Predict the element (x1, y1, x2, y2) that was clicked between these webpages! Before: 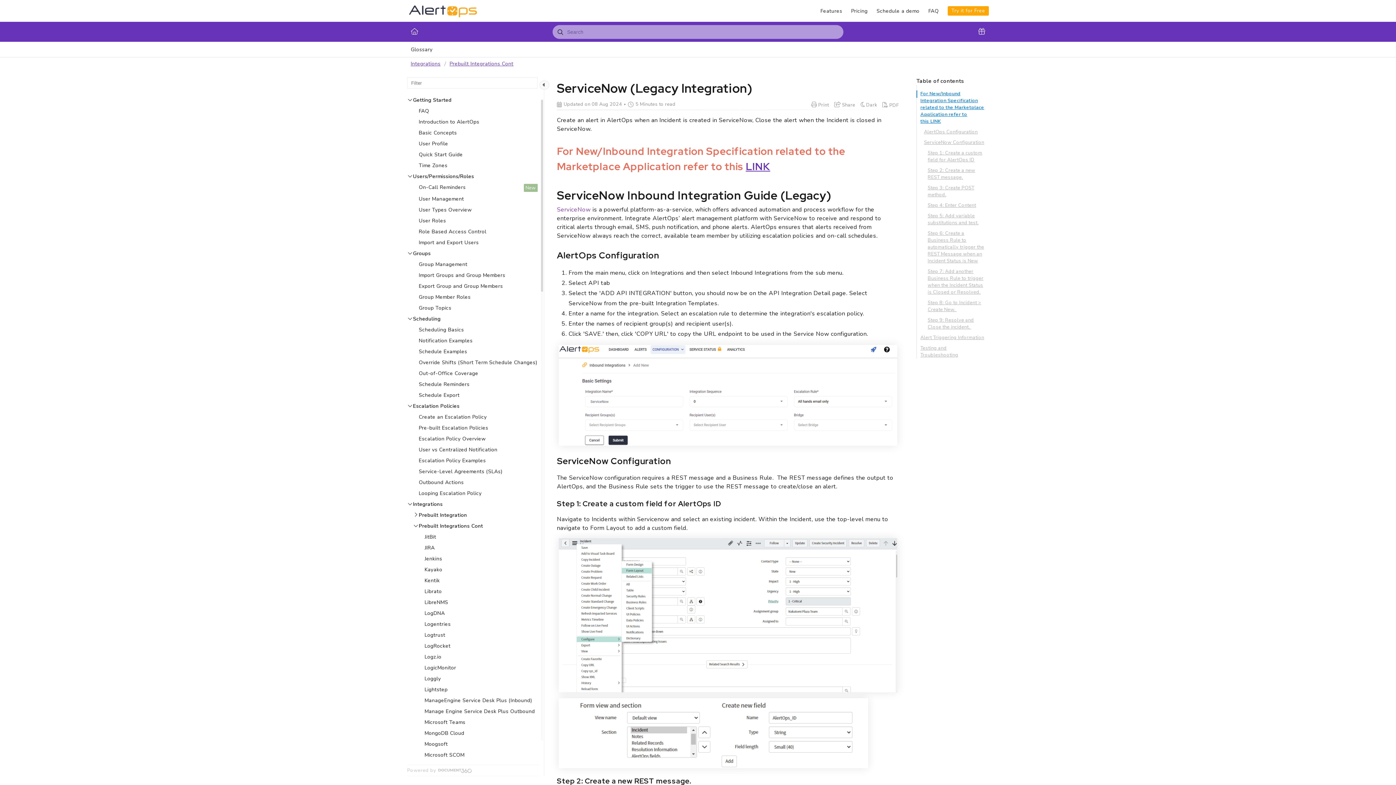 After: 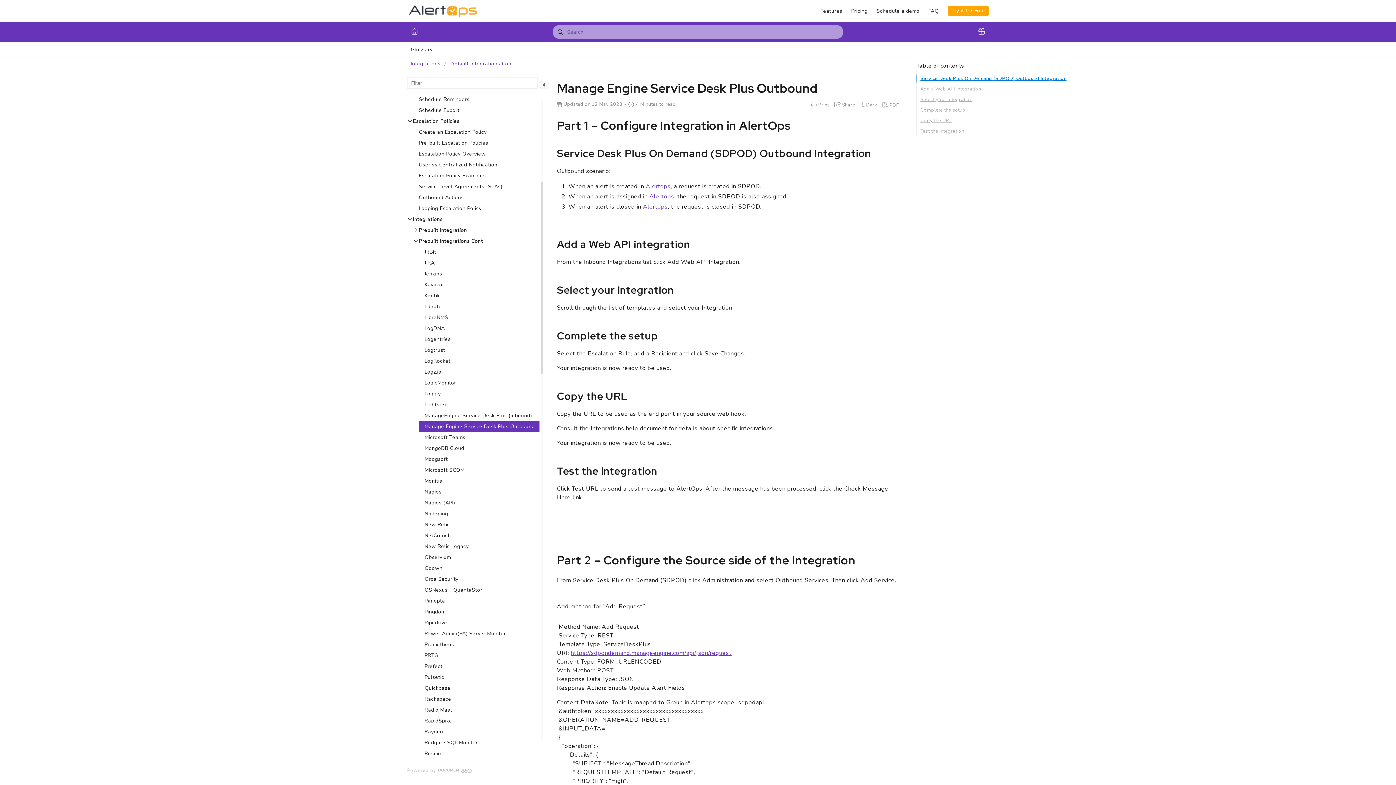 Action: bbox: (418, 706, 539, 717) label: Manage Engine Service Desk Plus Outbound